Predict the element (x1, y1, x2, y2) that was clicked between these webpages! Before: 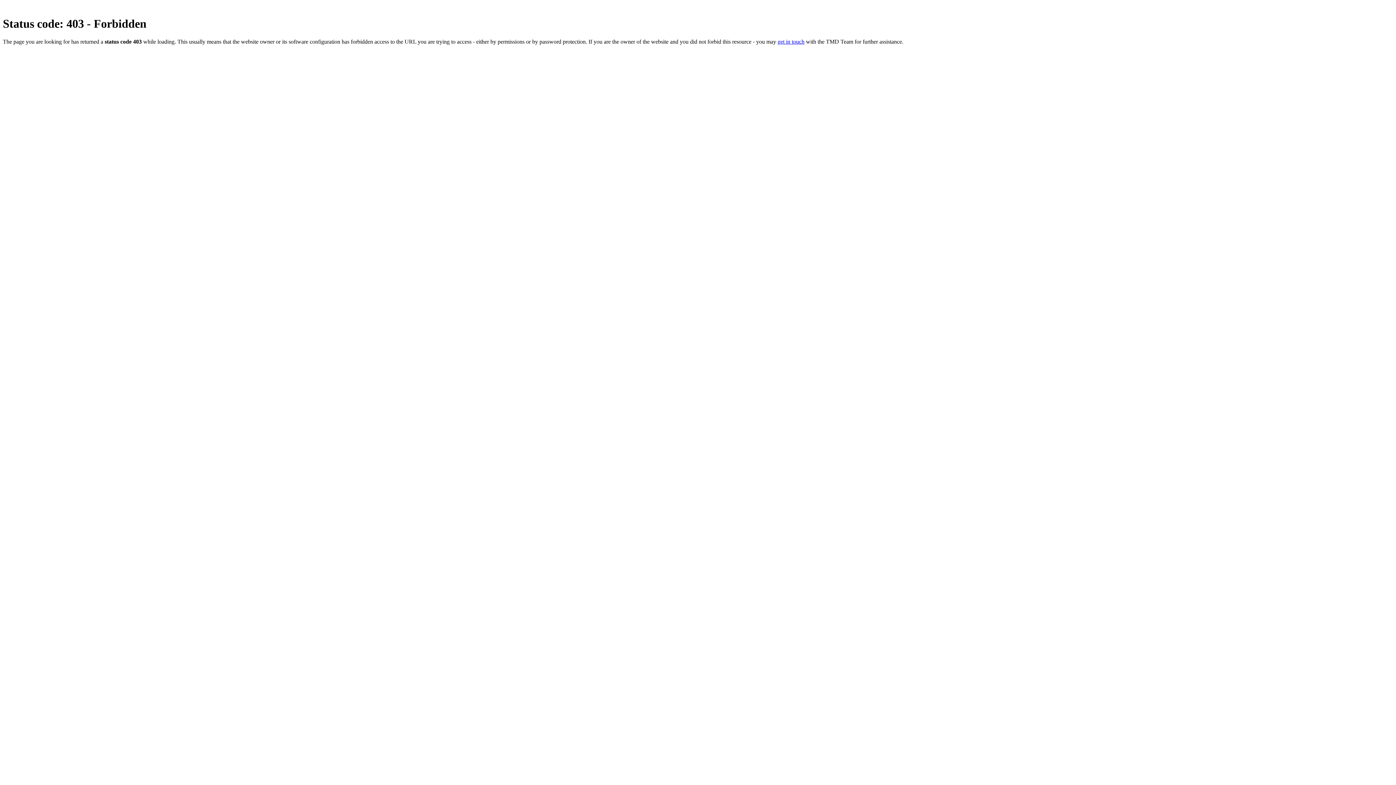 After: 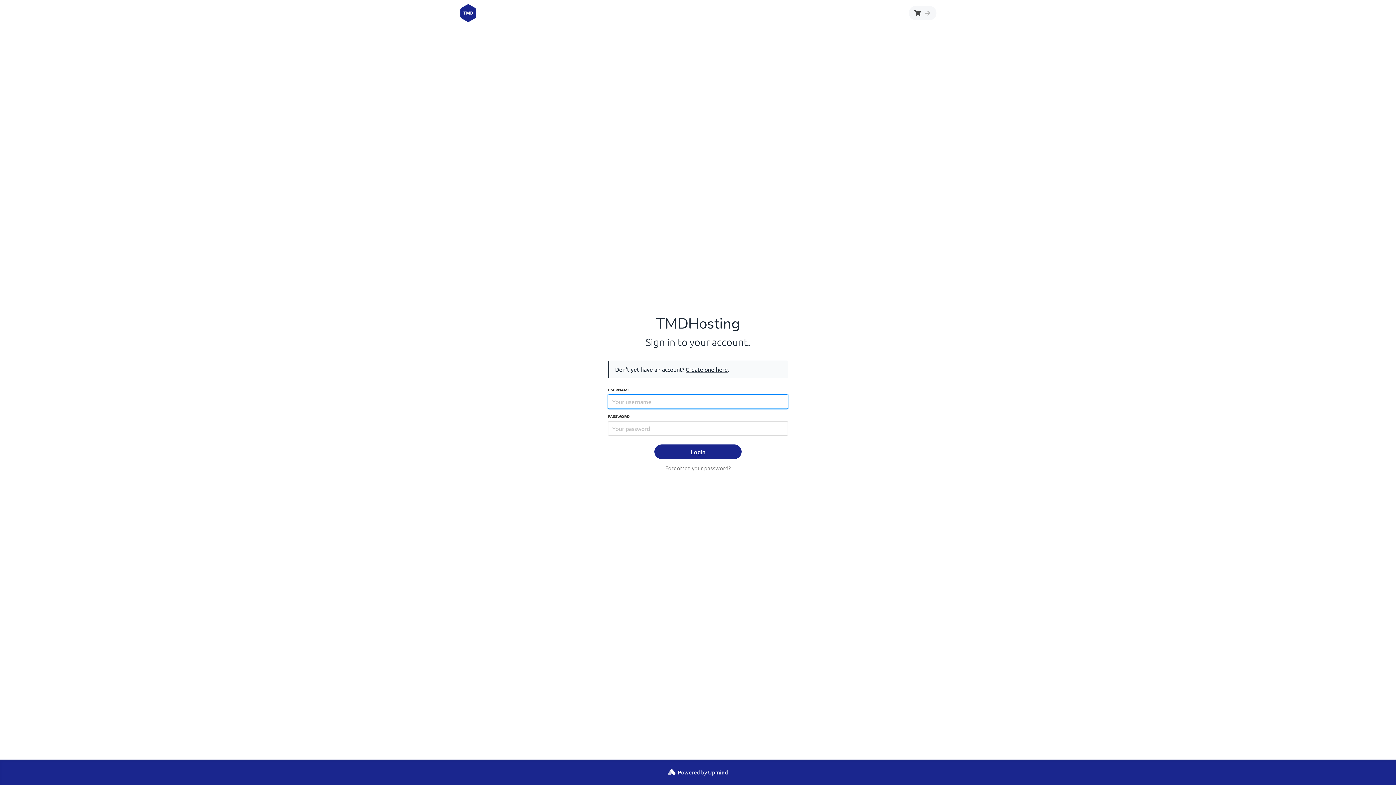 Action: label: get in touch bbox: (777, 38, 804, 44)